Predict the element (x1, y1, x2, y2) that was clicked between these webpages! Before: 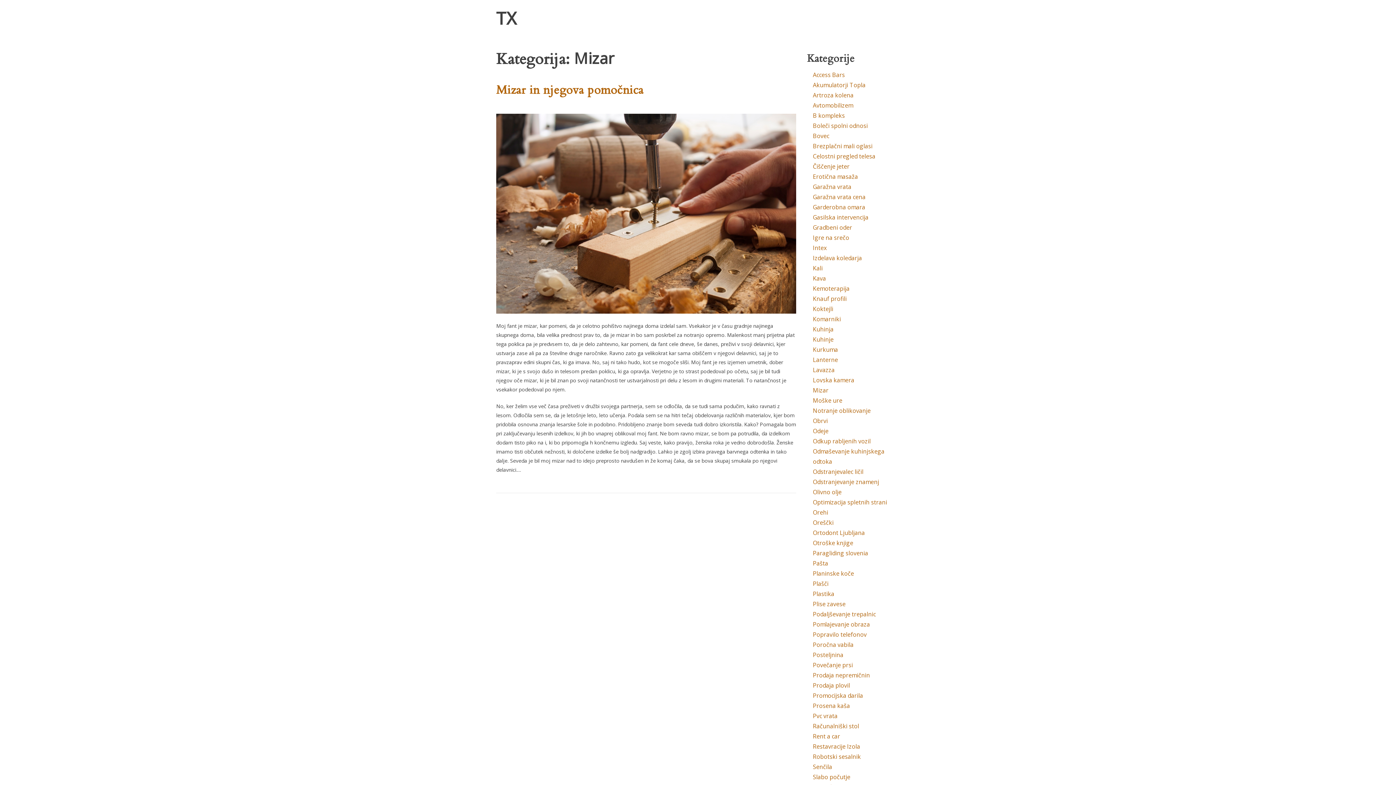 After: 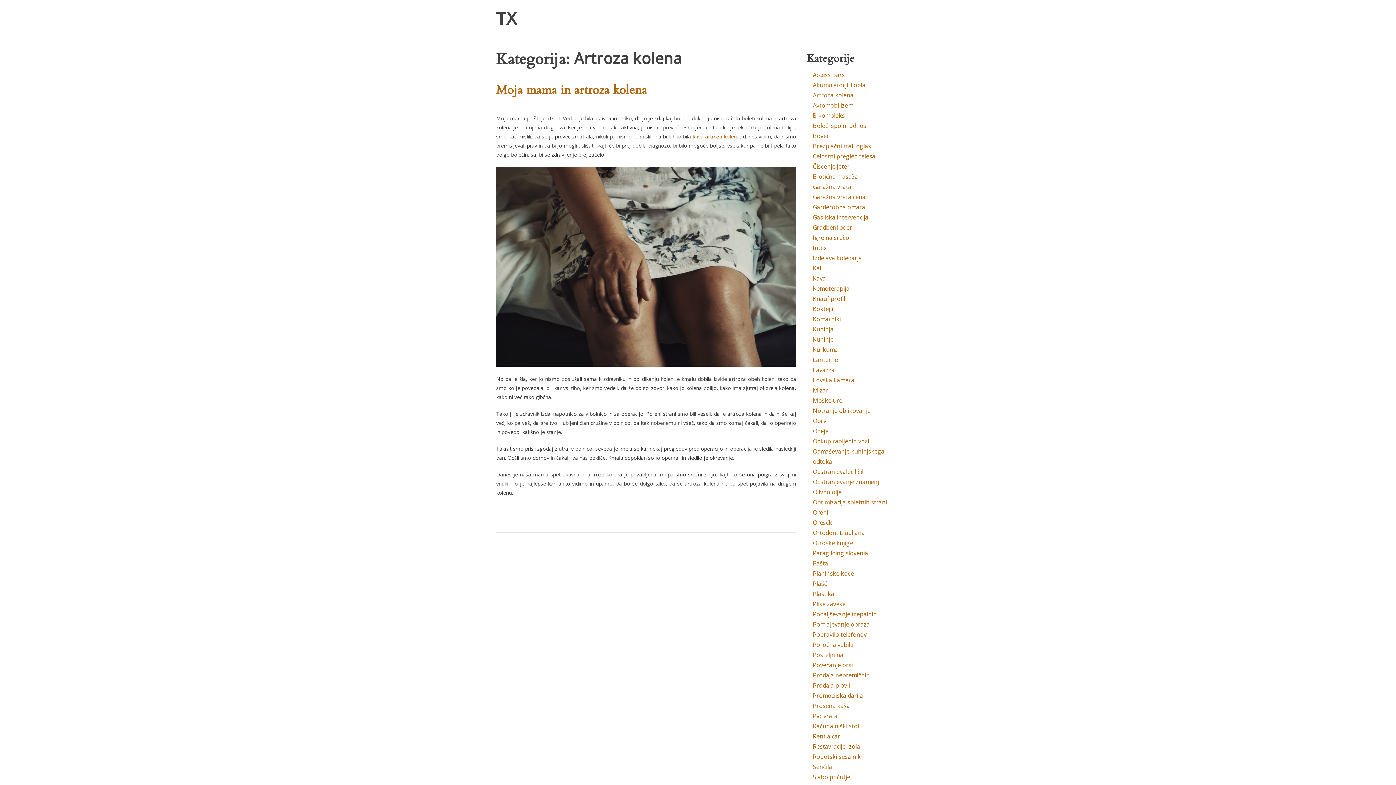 Action: label: Artroza kolena bbox: (813, 91, 853, 99)